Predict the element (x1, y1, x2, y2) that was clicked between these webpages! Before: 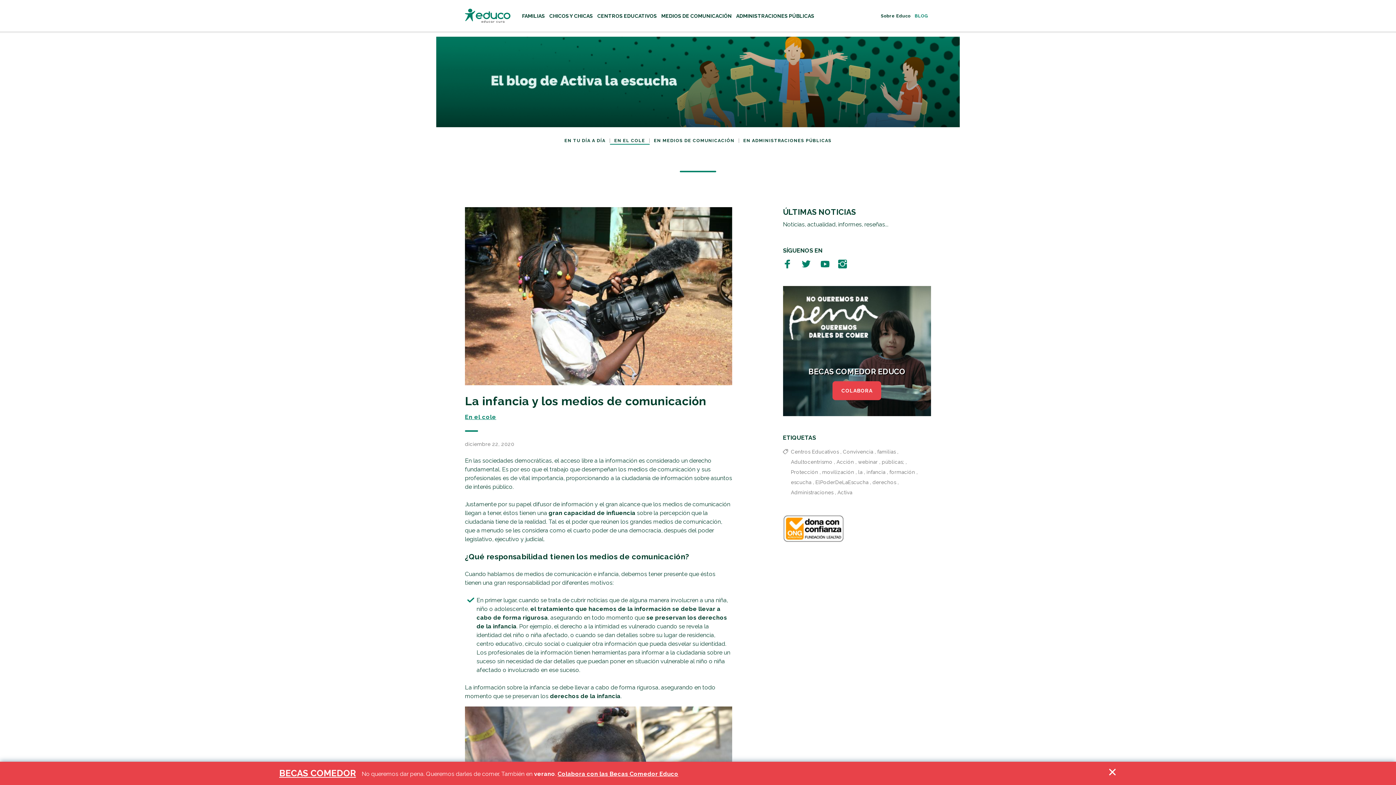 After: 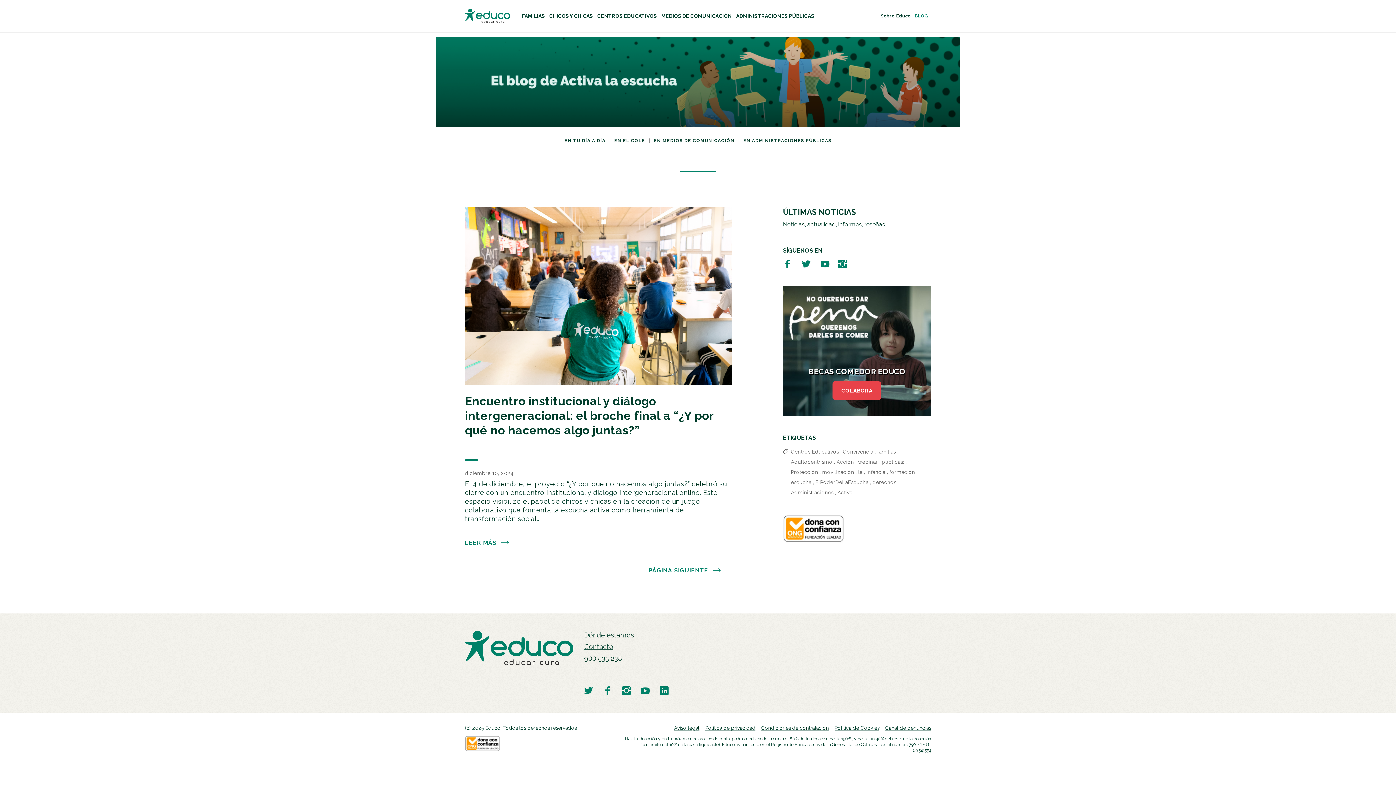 Action: bbox: (822, 469, 854, 475) label: movilización